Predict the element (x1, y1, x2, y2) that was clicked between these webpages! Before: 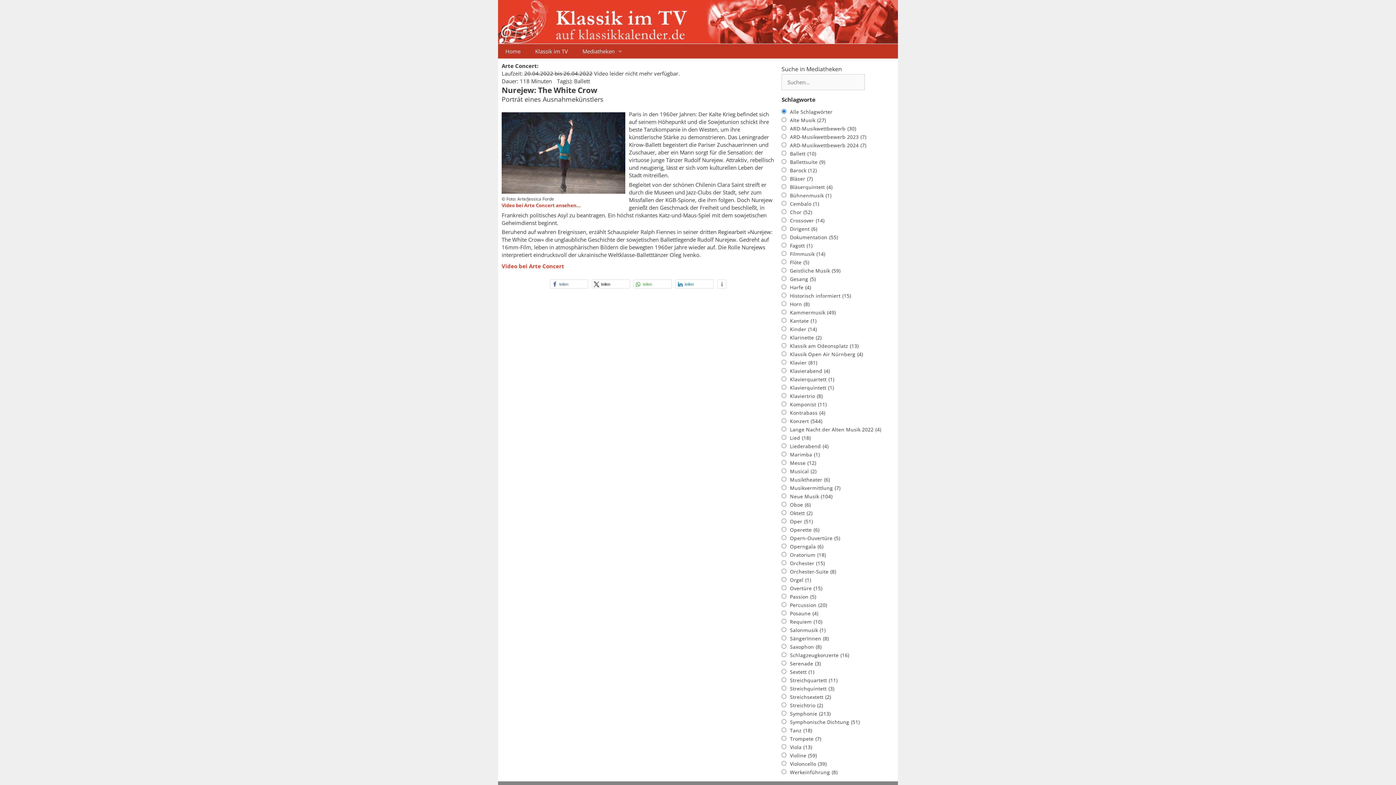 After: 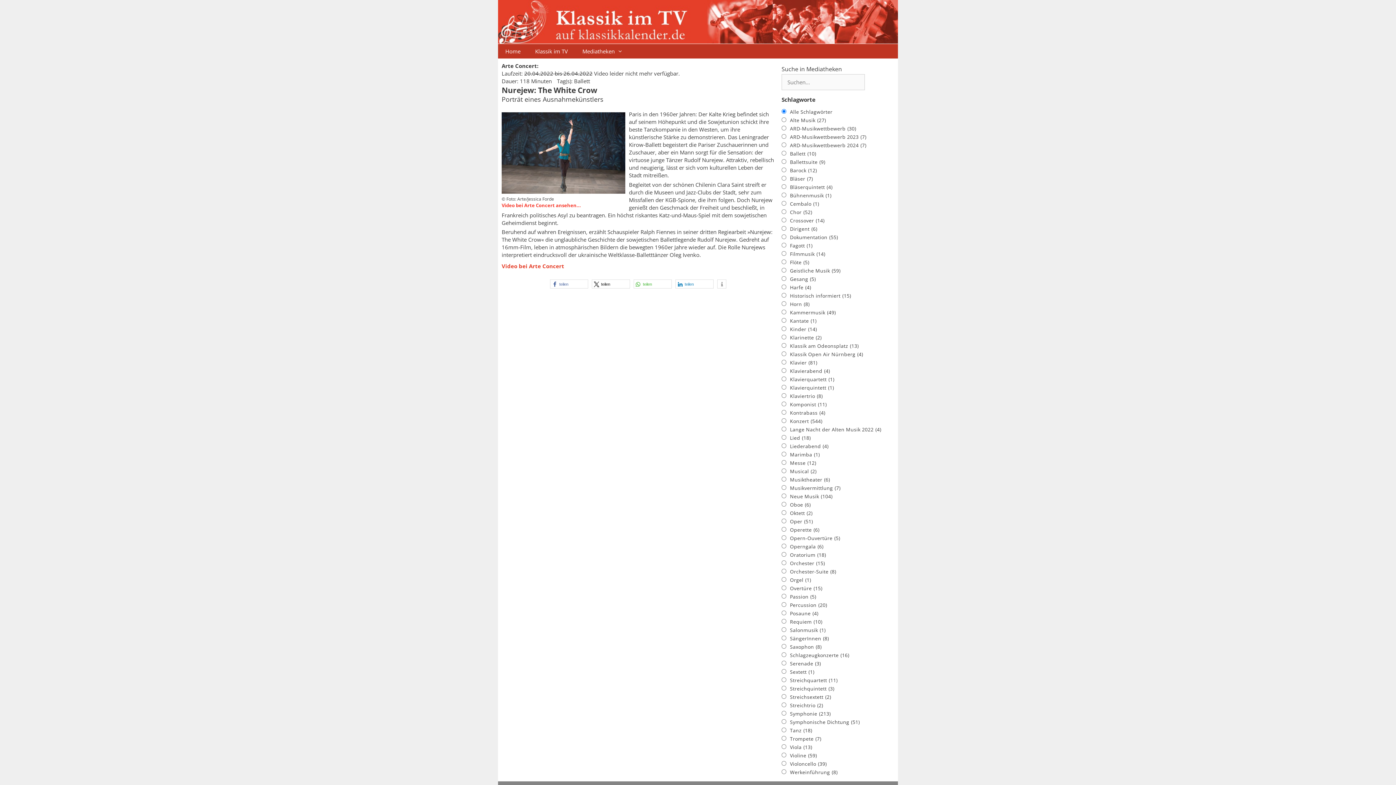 Action: label: Video bei Arte Concert ansehen... bbox: (501, 202, 581, 208)